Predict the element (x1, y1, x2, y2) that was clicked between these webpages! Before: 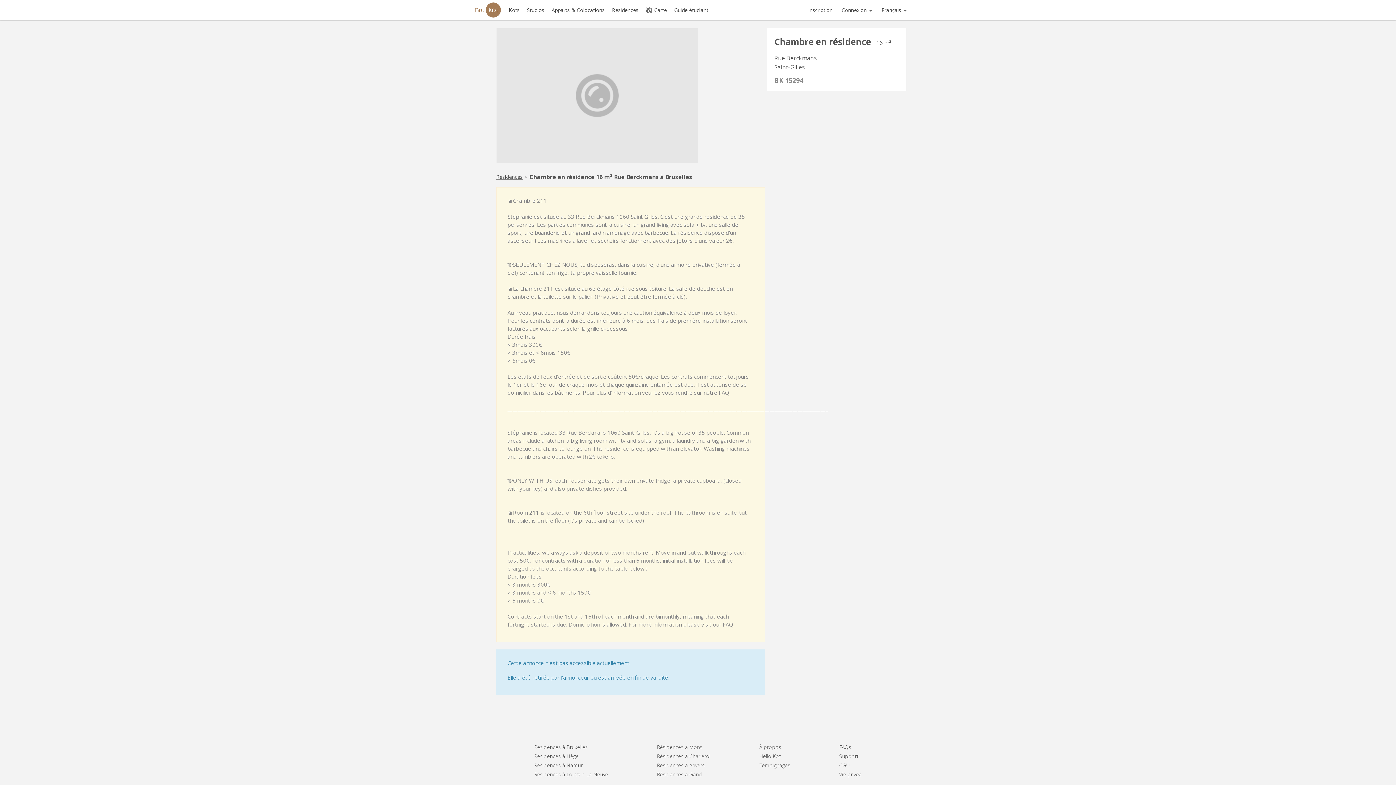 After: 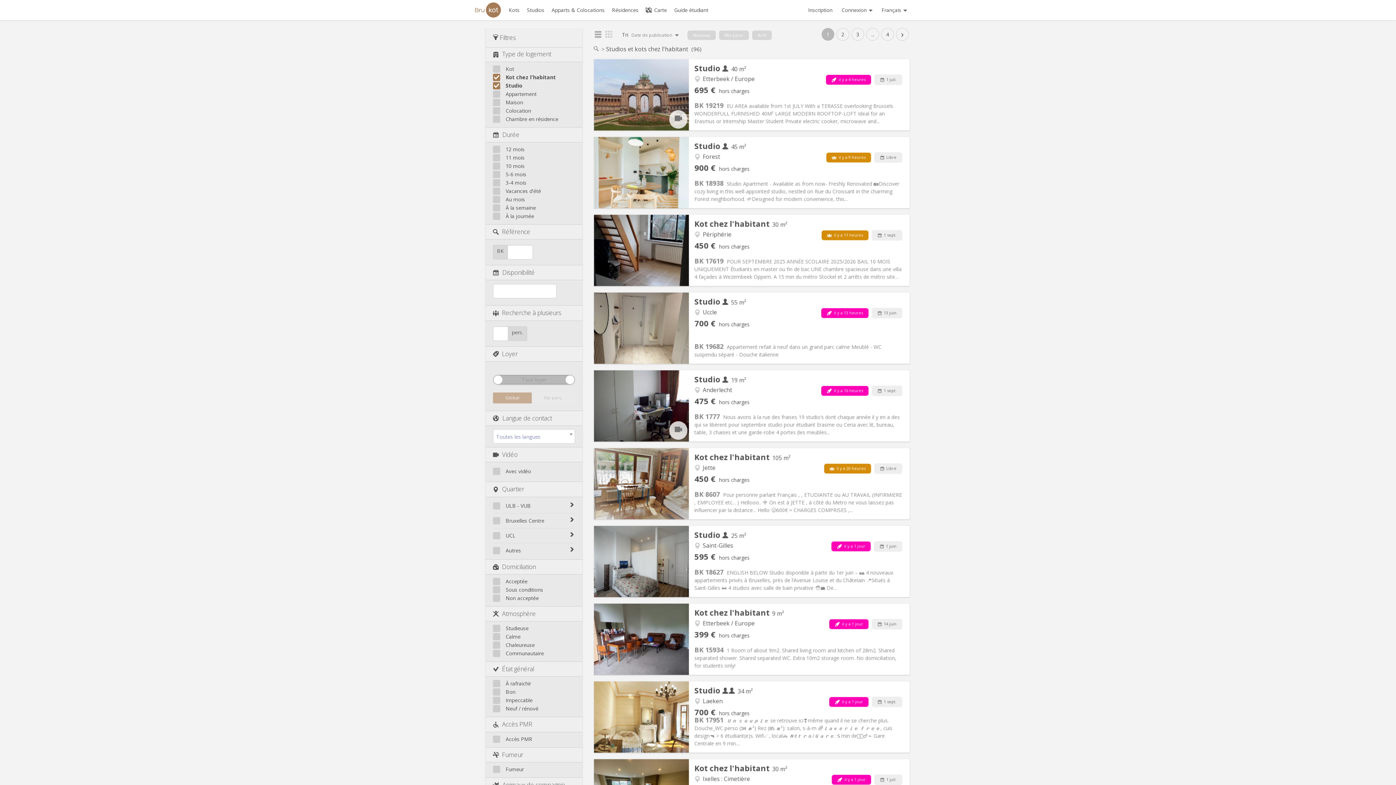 Action: label: Studios bbox: (523, 0, 548, 19)